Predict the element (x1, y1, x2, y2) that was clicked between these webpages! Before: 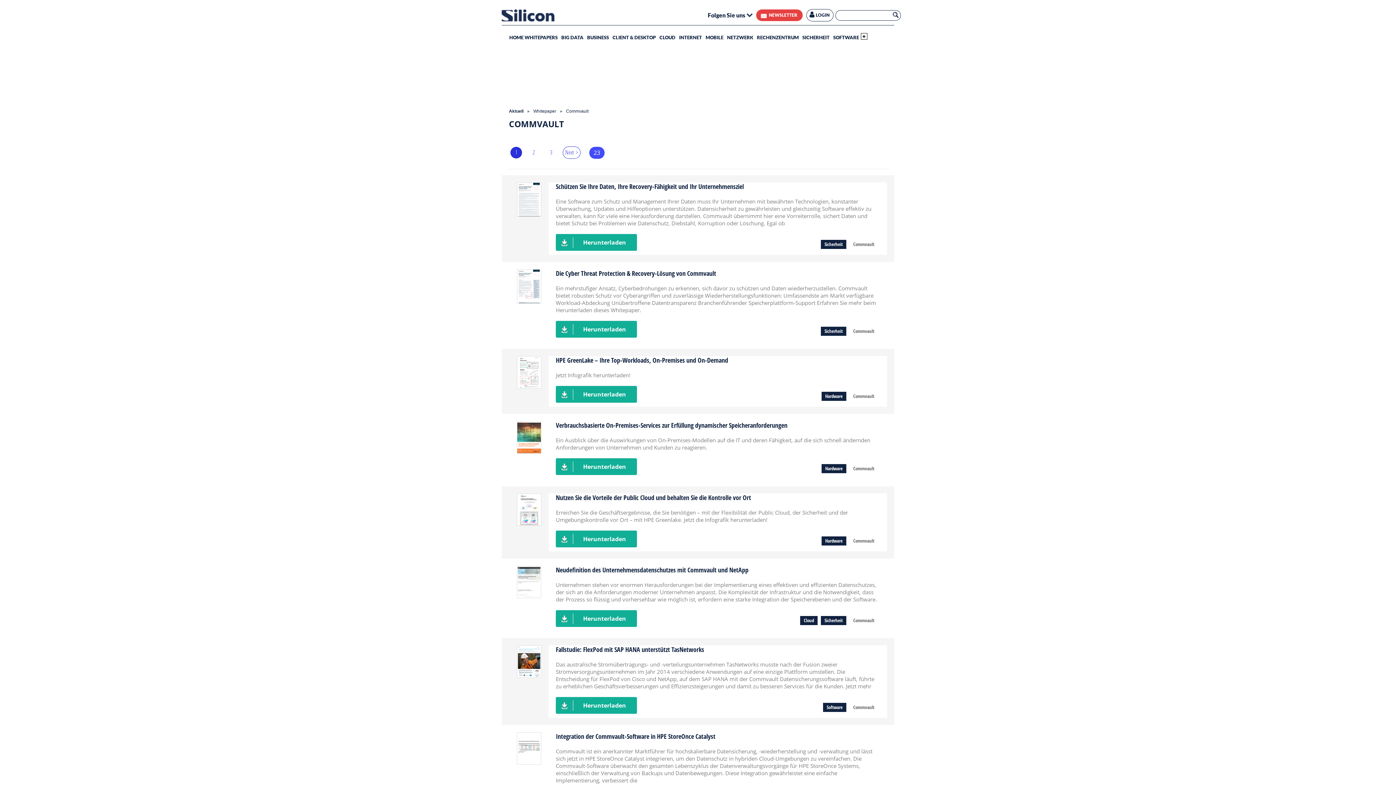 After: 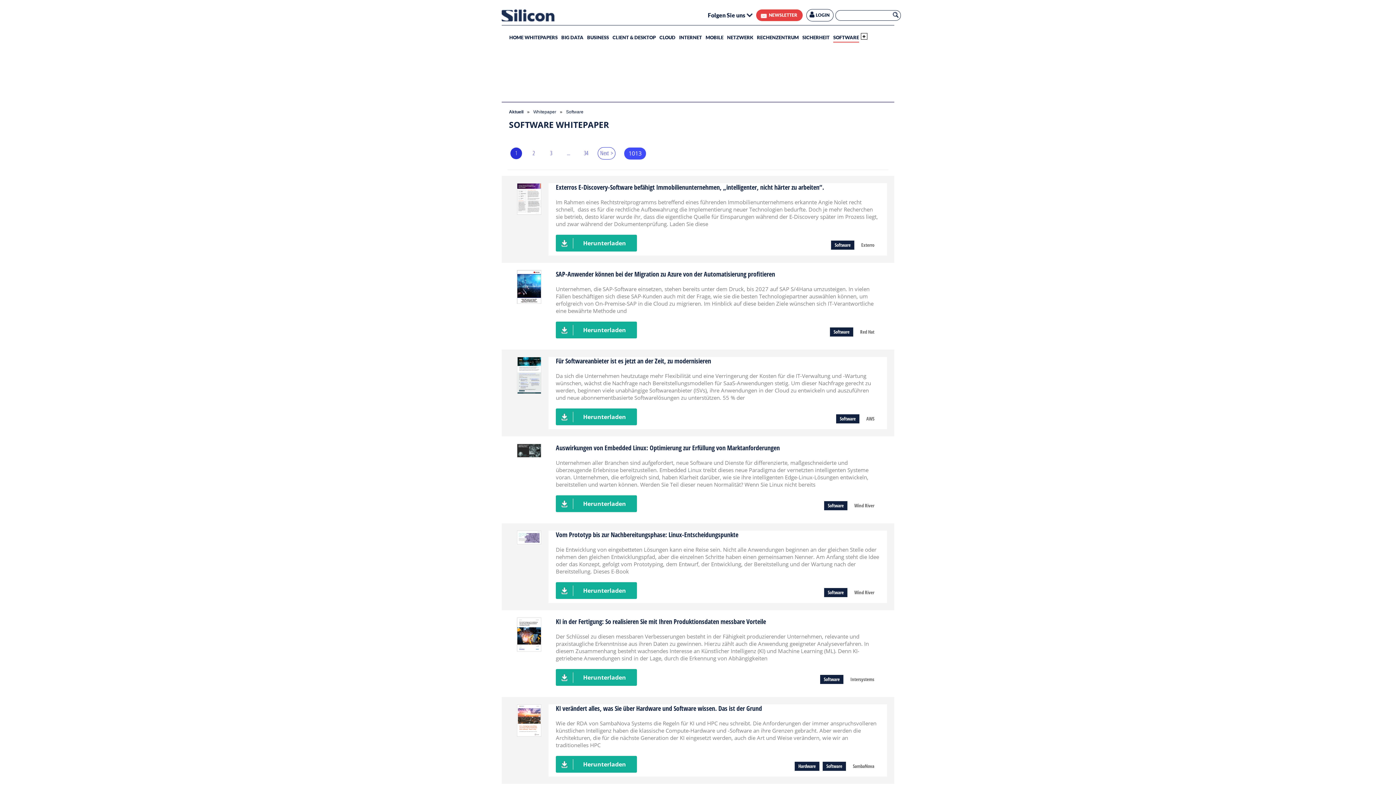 Action: bbox: (823, 703, 846, 712) label: Software